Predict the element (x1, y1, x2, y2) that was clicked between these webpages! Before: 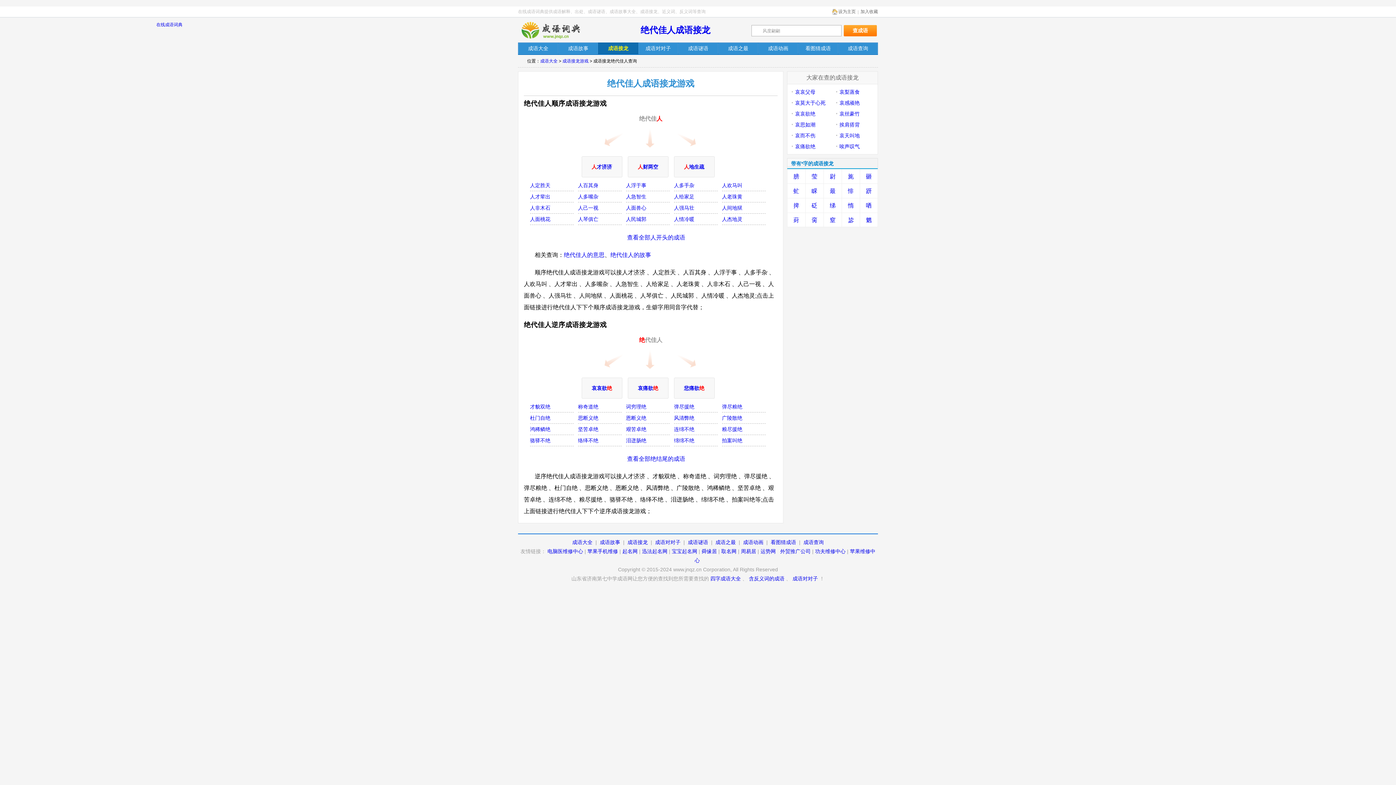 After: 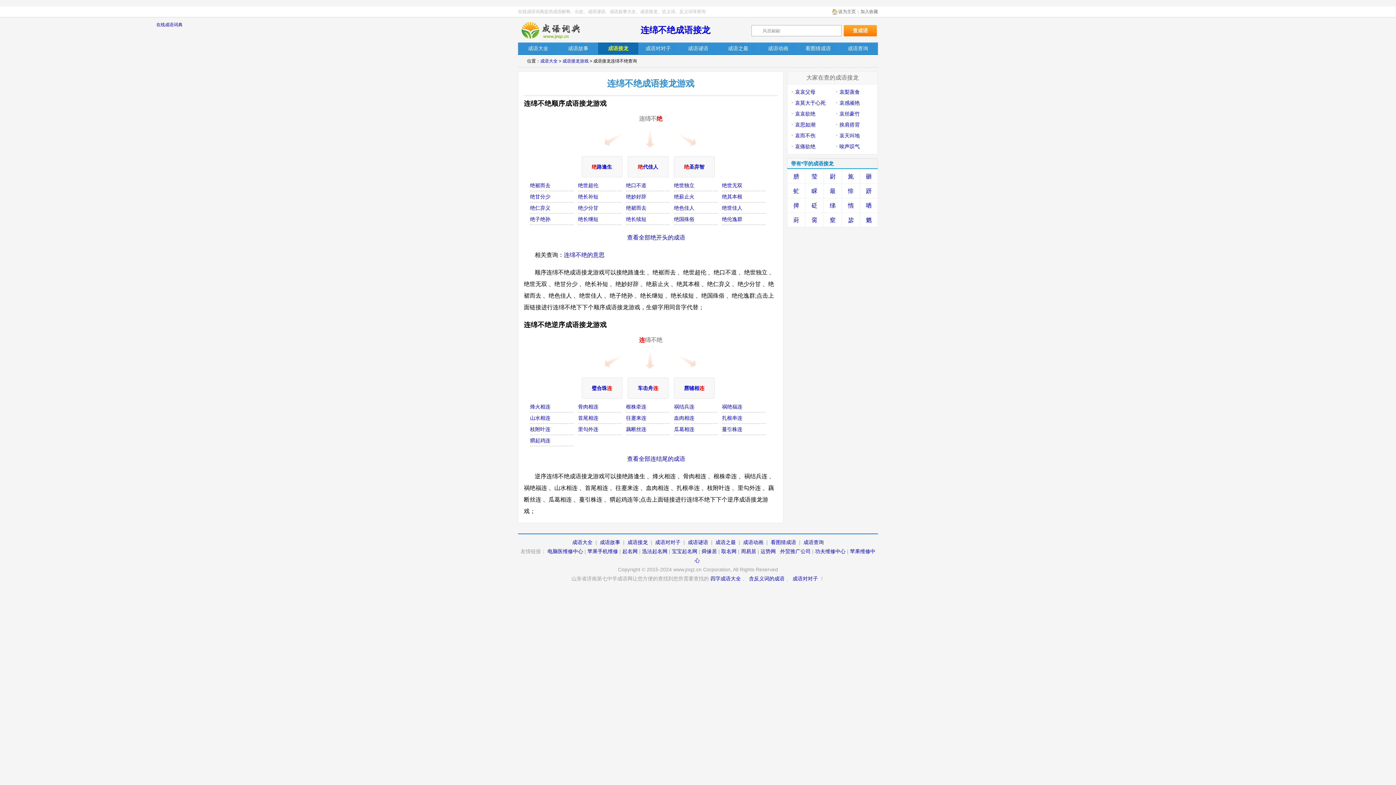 Action: label: 连绵不绝 bbox: (674, 426, 694, 432)